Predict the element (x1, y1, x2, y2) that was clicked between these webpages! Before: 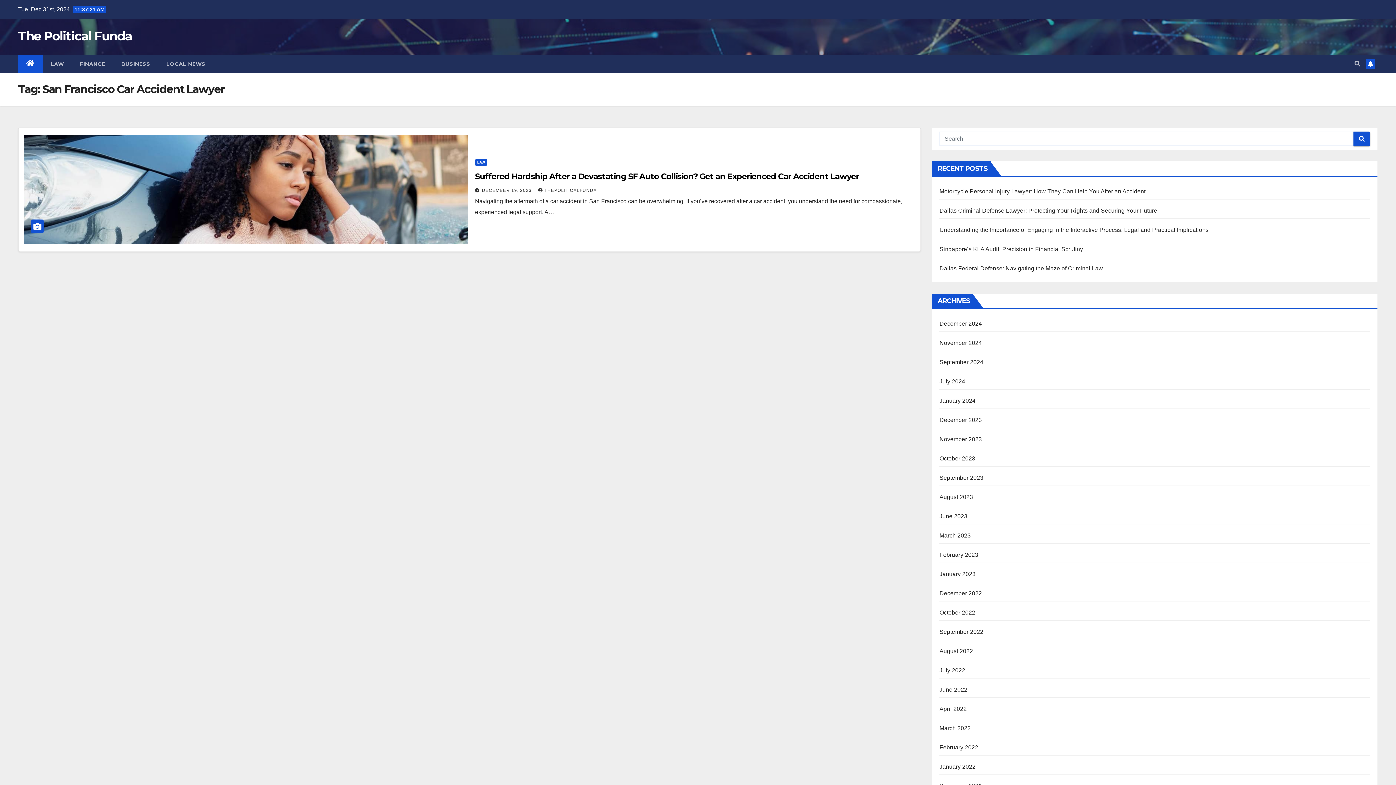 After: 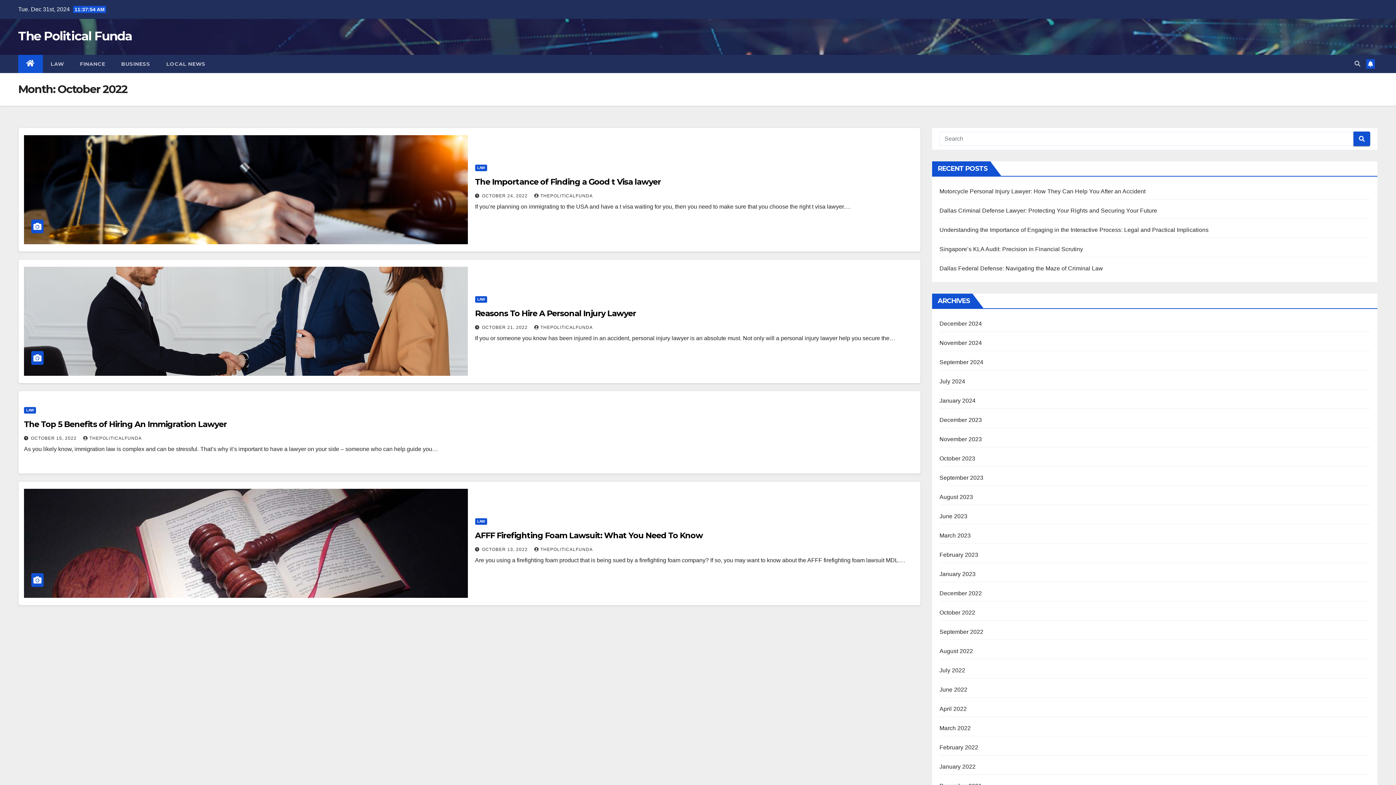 Action: label: October 2022 bbox: (939, 609, 975, 616)